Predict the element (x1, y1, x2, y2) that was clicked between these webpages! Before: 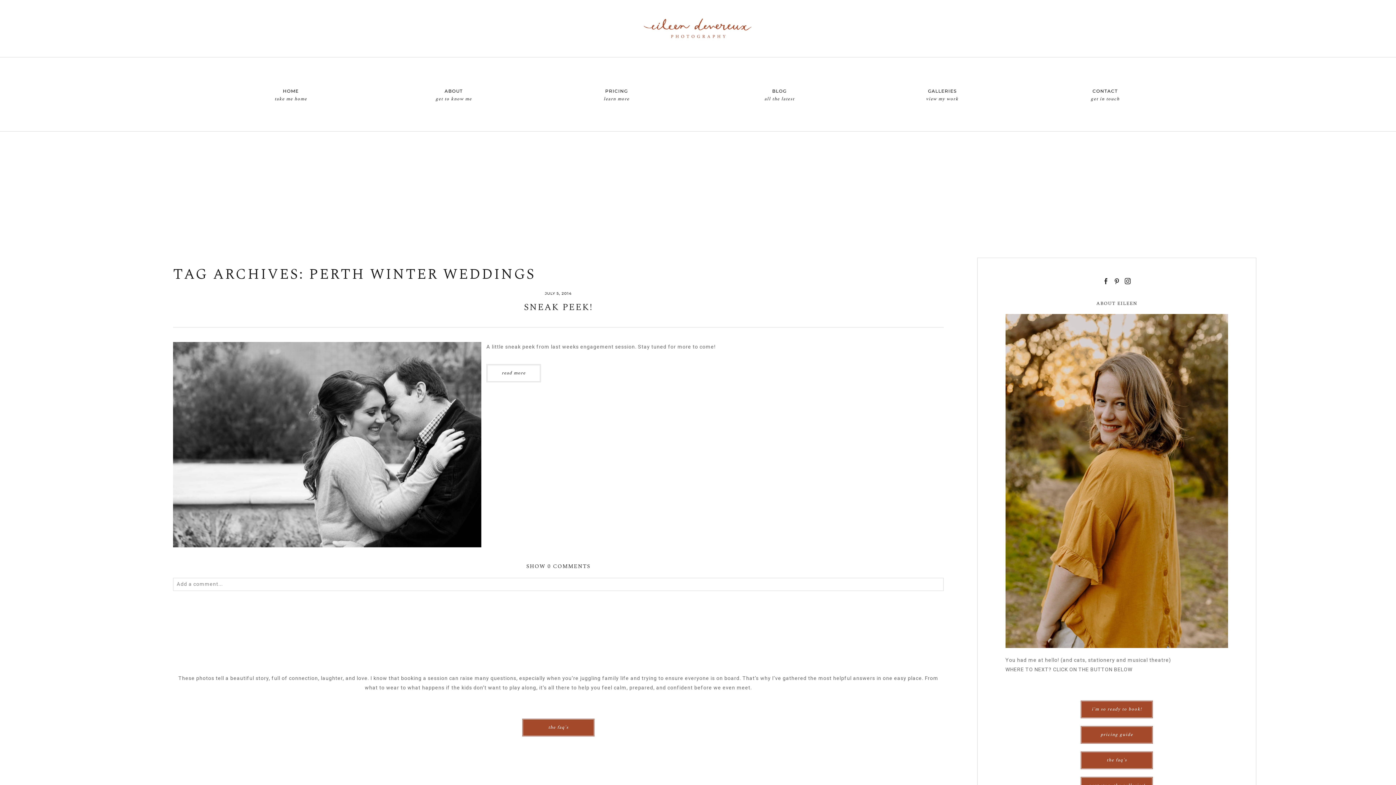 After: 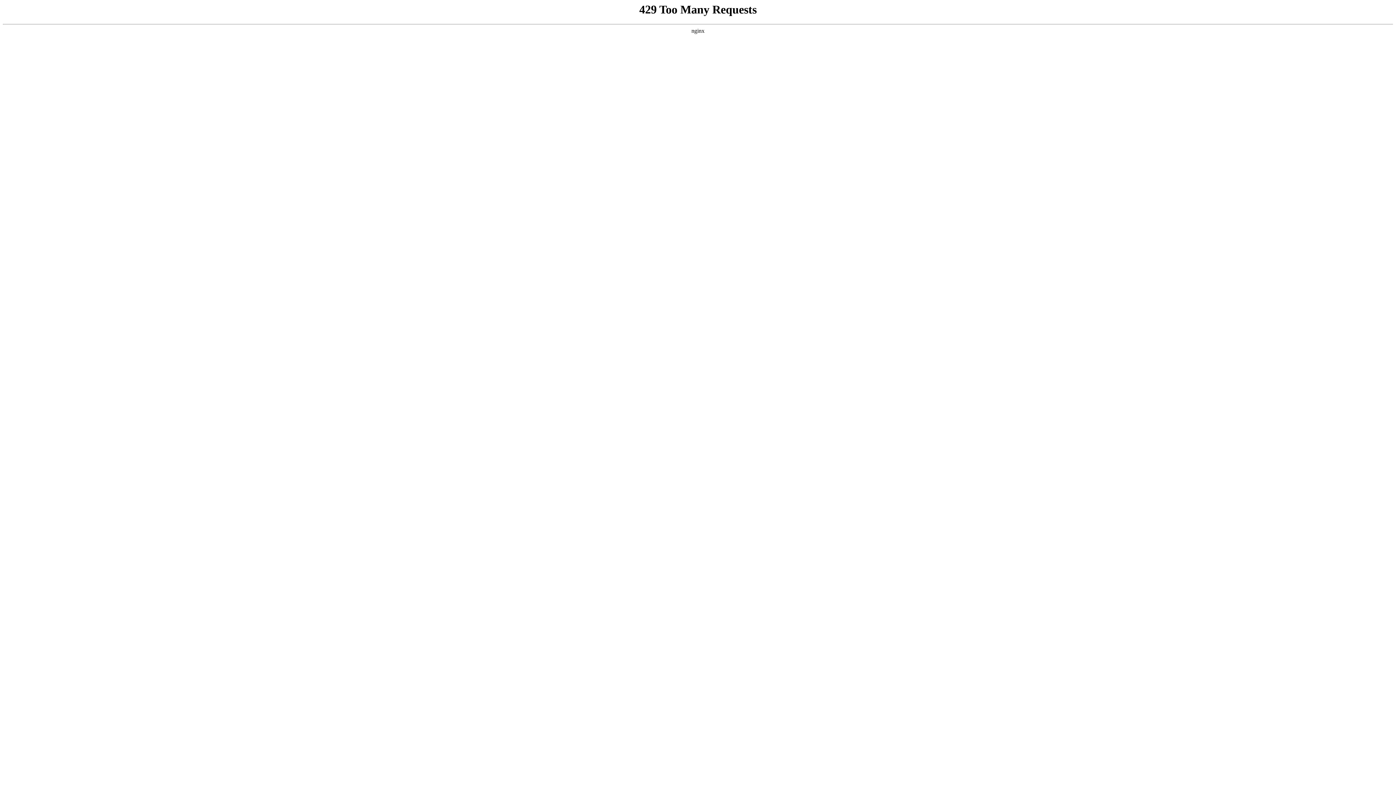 Action: label: view my work
GALLERIES bbox: (924, 85, 960, 103)